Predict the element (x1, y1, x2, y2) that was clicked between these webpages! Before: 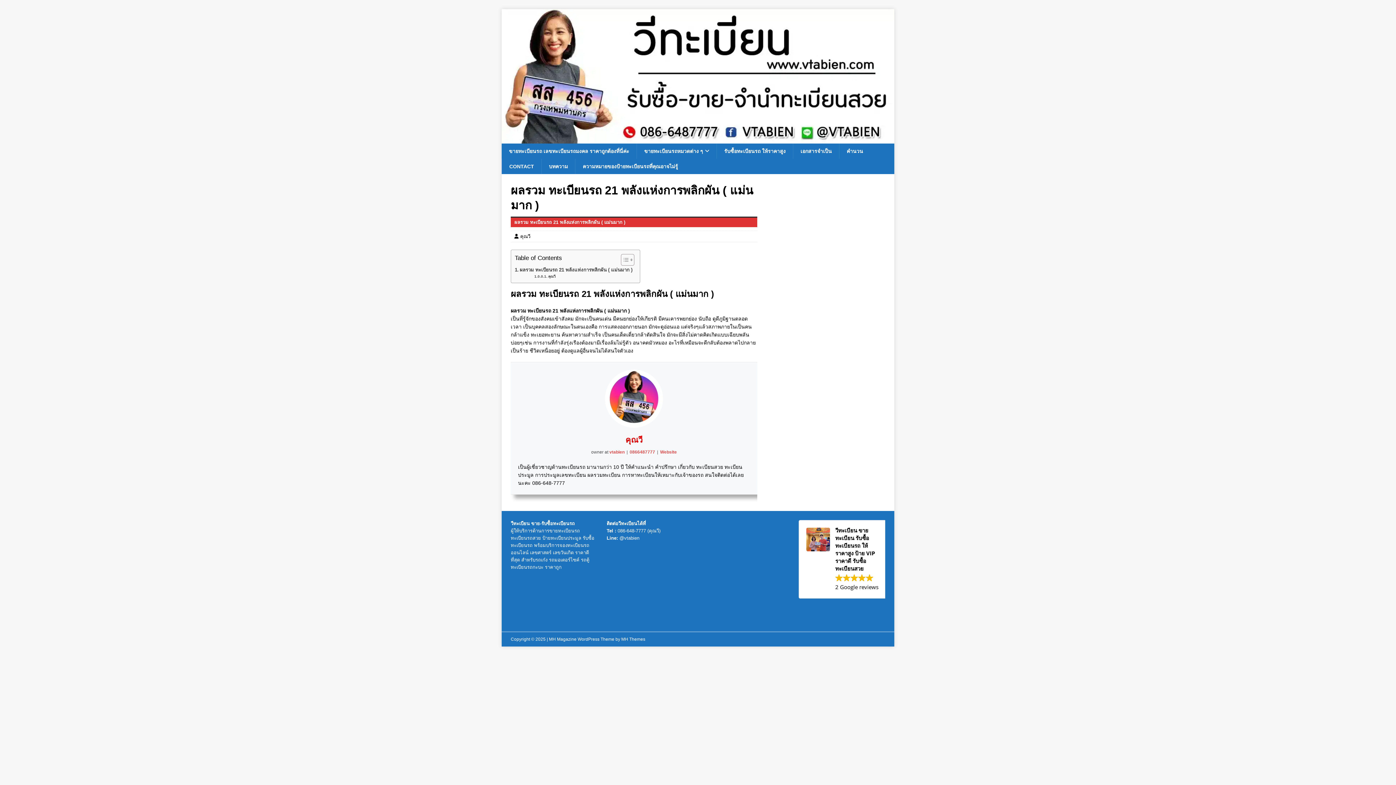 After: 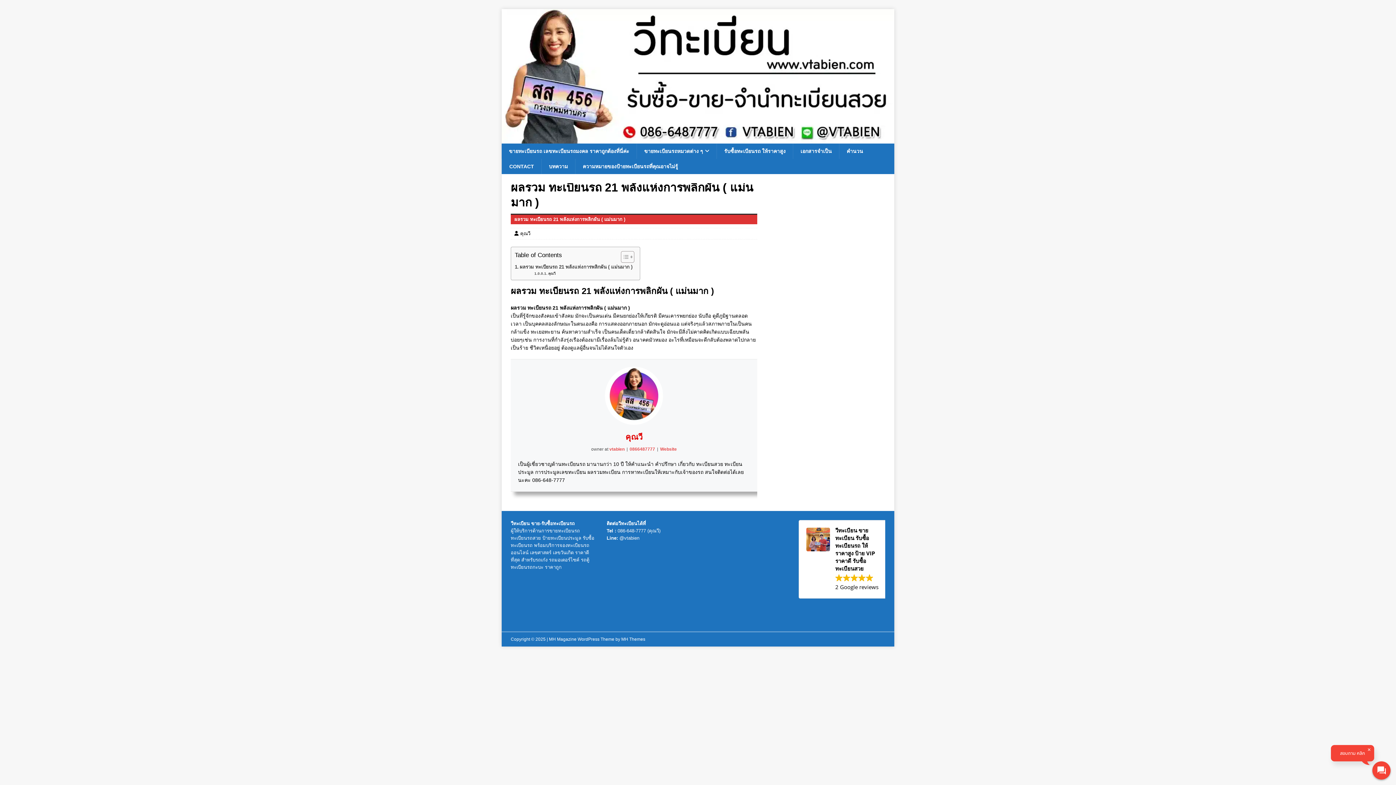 Action: bbox: (534, 273, 555, 279) label: คุณวี